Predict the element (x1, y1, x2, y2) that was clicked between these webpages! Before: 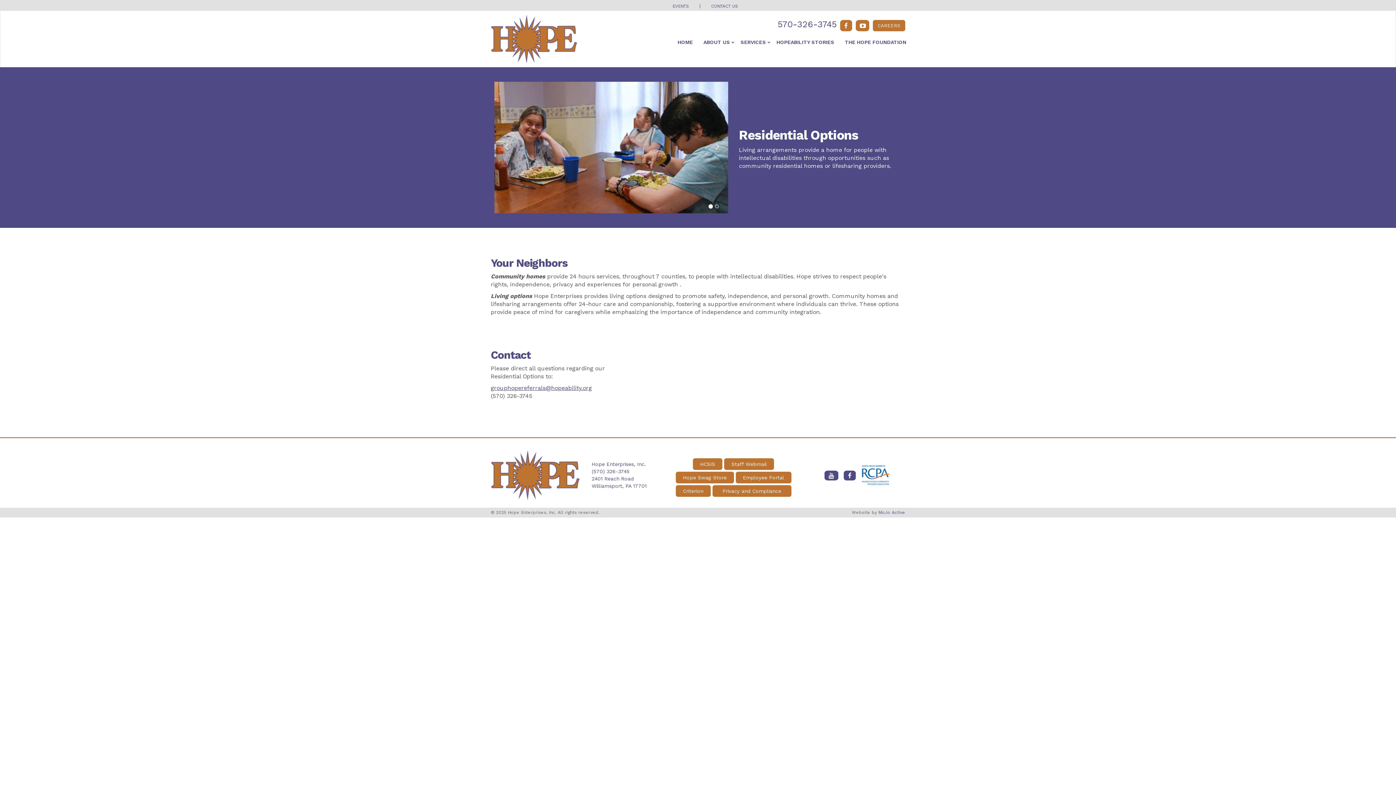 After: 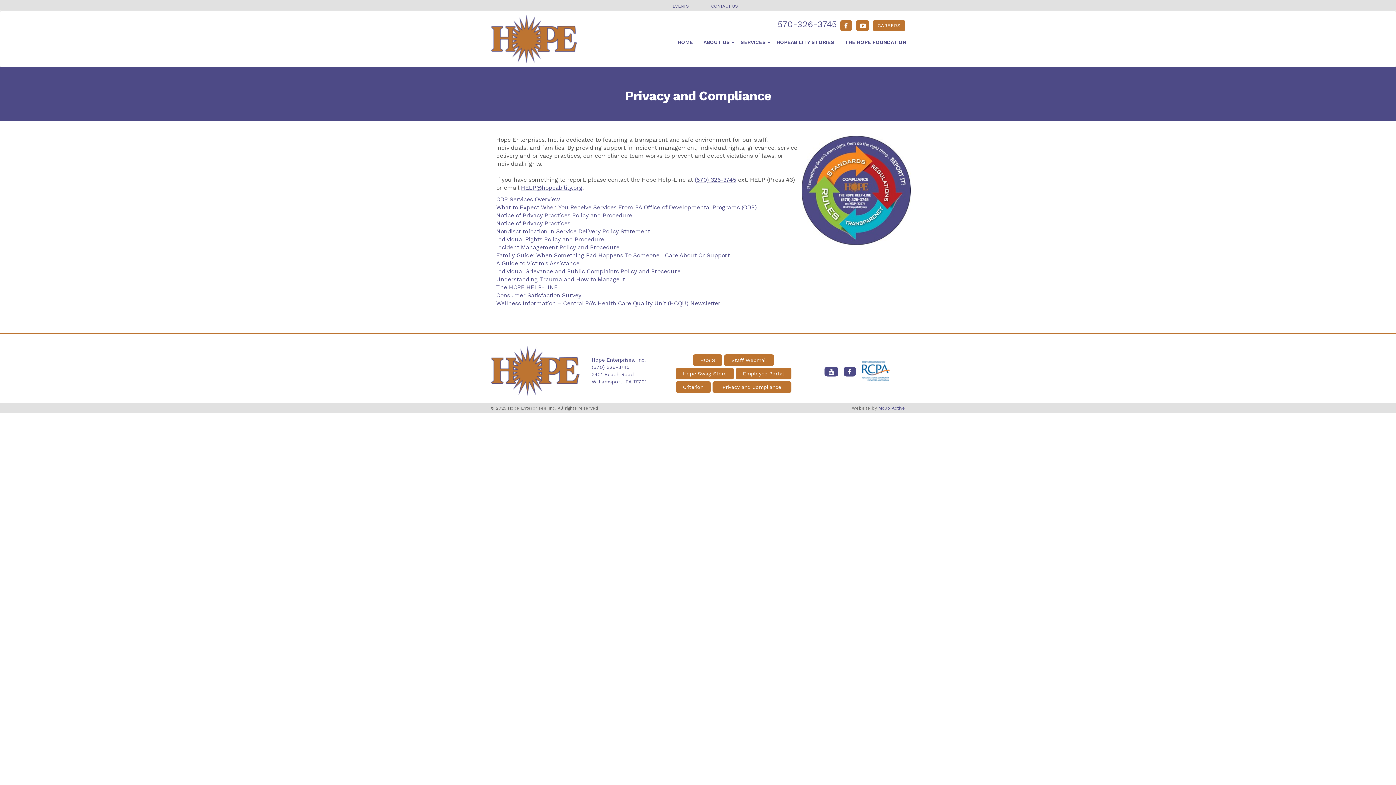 Action: bbox: (712, 485, 791, 497) label: Privacy and Compliance